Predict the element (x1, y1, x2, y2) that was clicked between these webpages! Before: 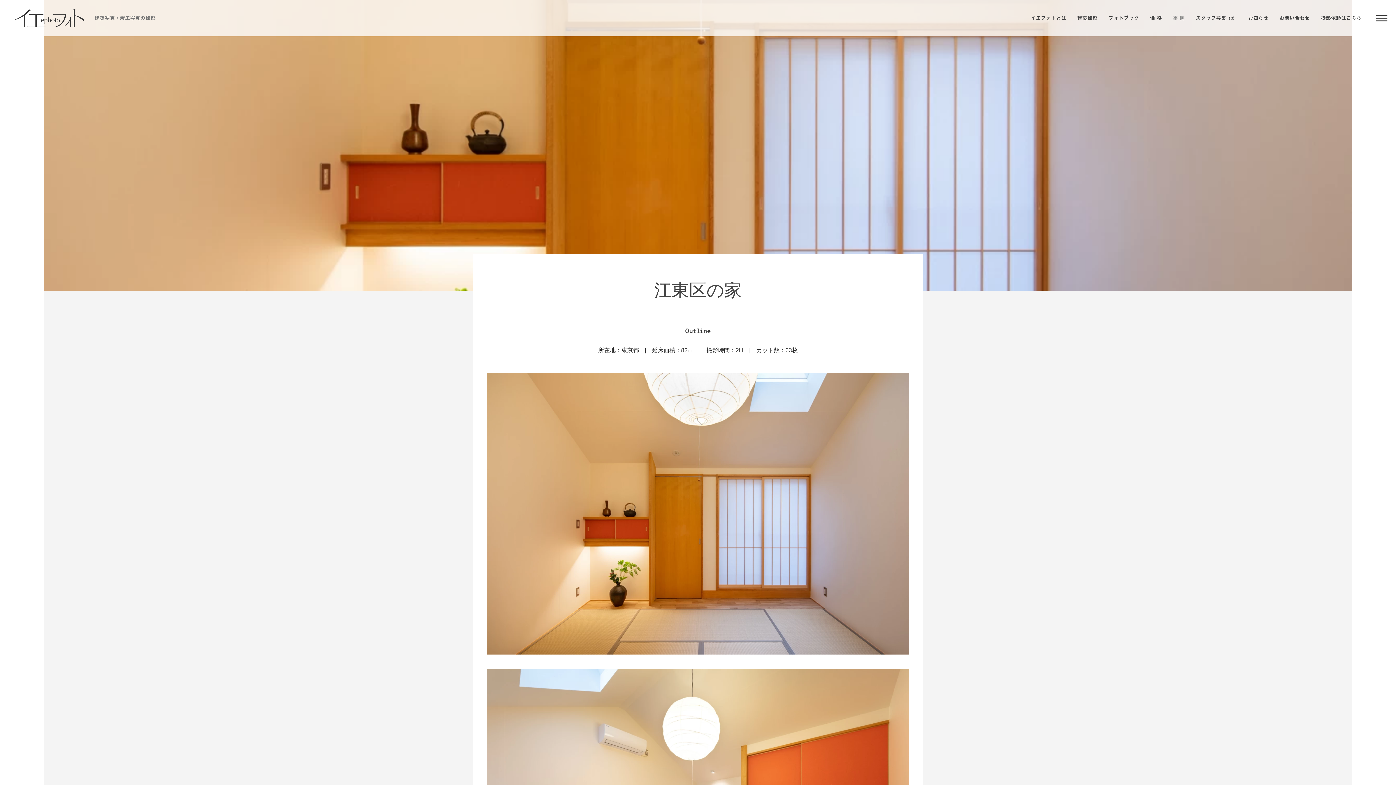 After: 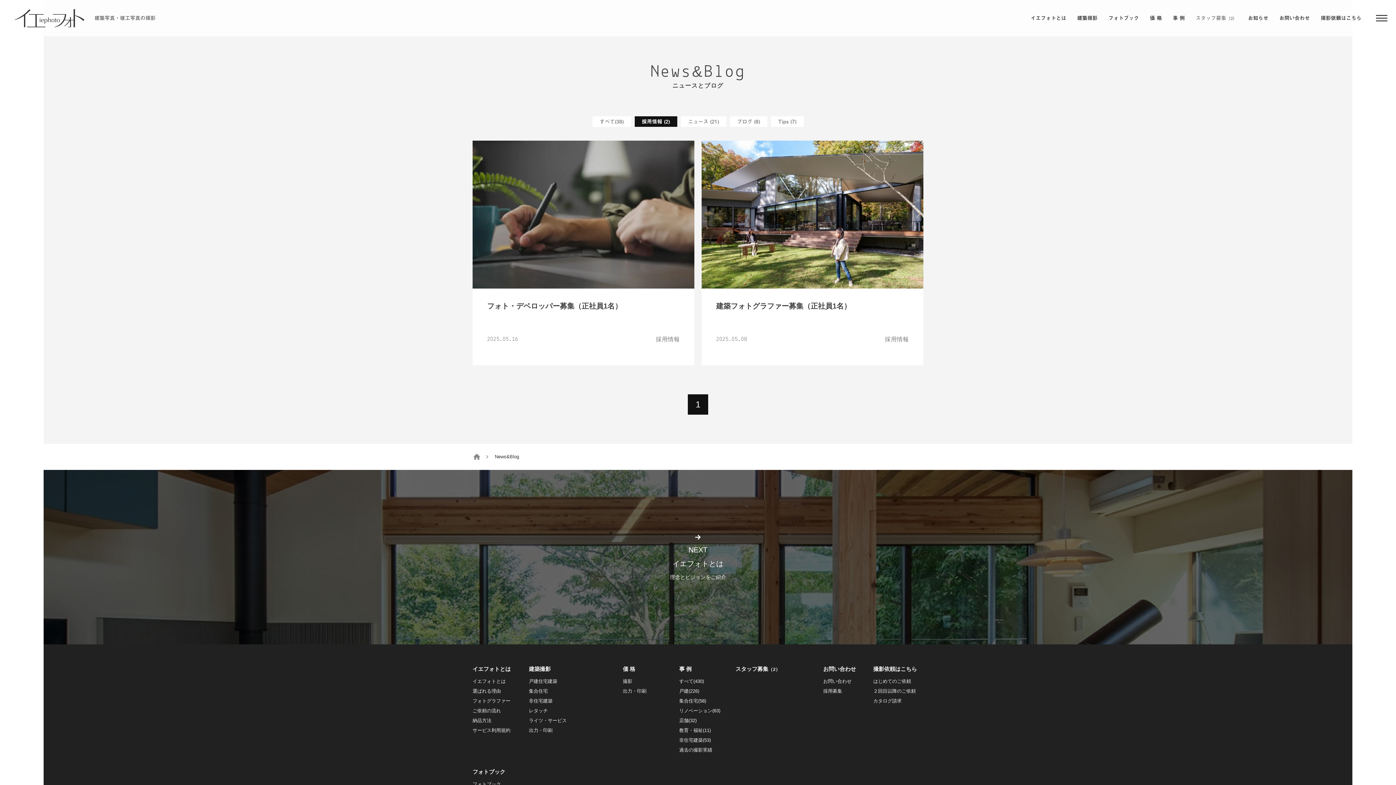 Action: bbox: (1196, 0, 1237, 36) label: スタッフ募集（2）